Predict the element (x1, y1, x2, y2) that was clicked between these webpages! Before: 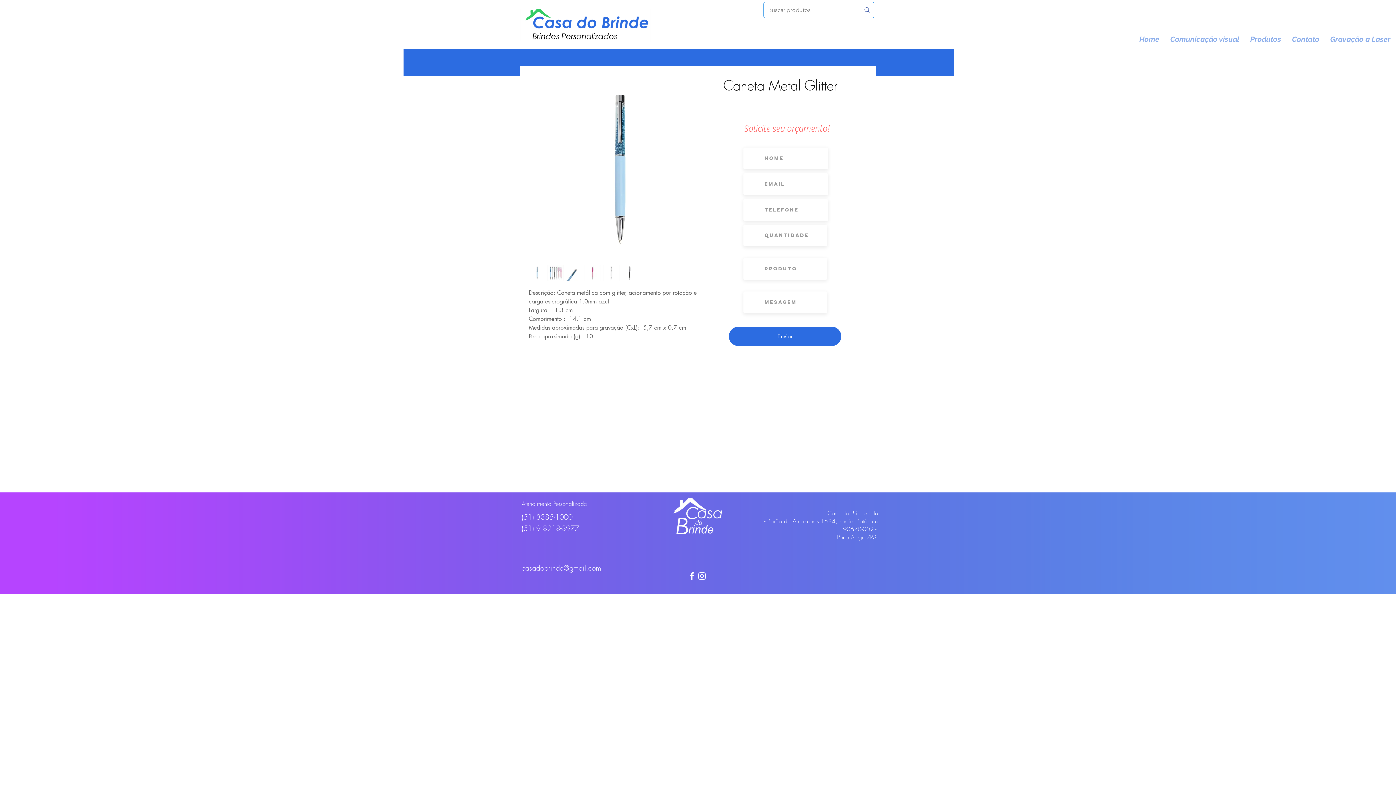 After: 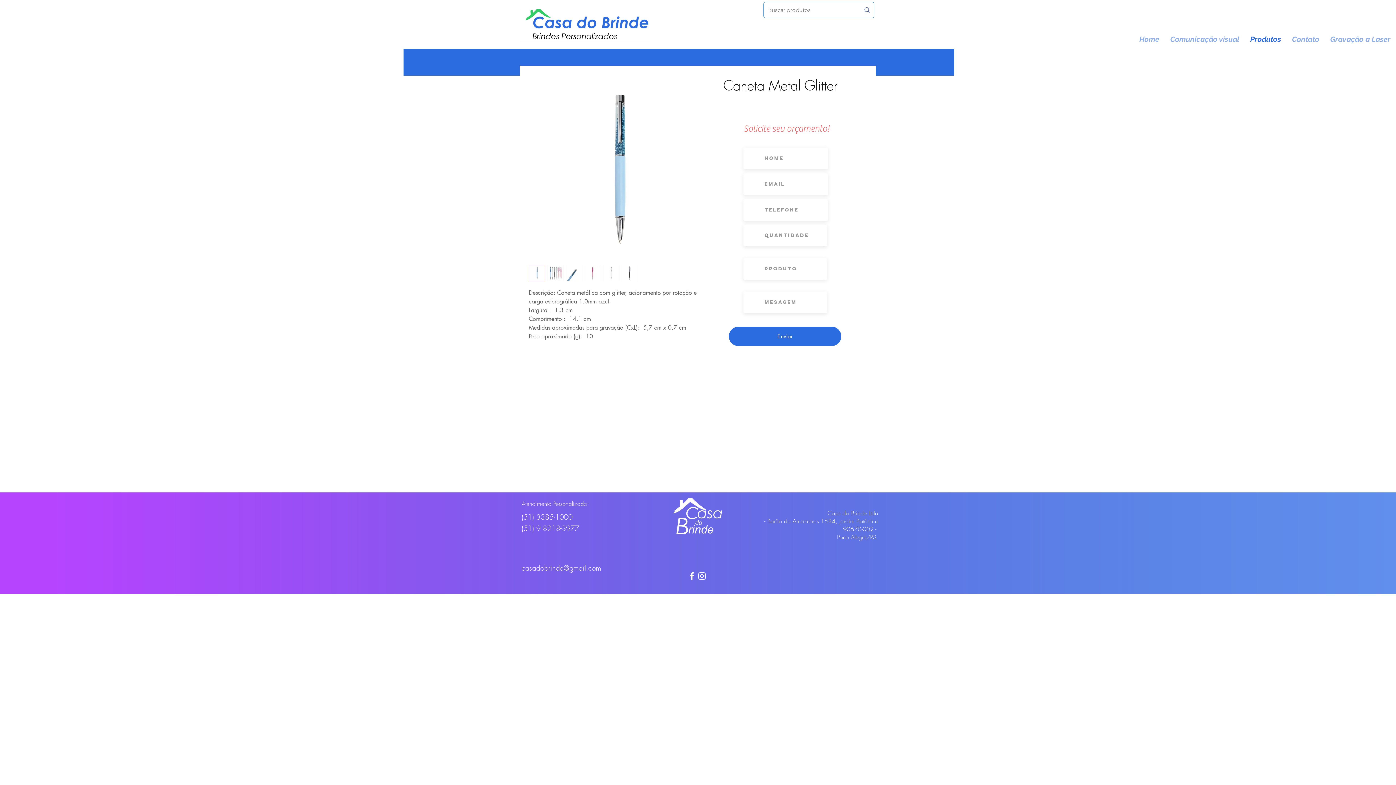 Action: bbox: (1245, 31, 1286, 47) label: Produtos